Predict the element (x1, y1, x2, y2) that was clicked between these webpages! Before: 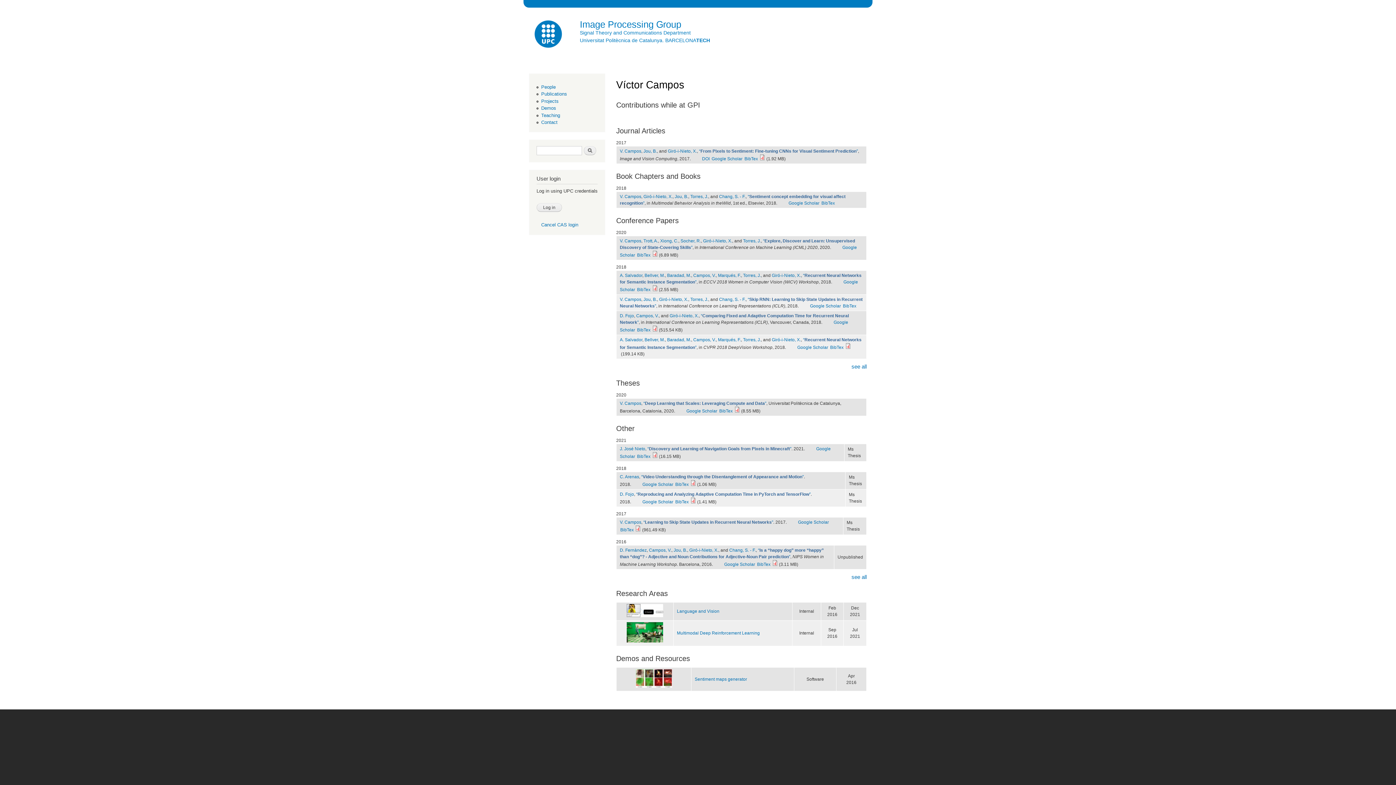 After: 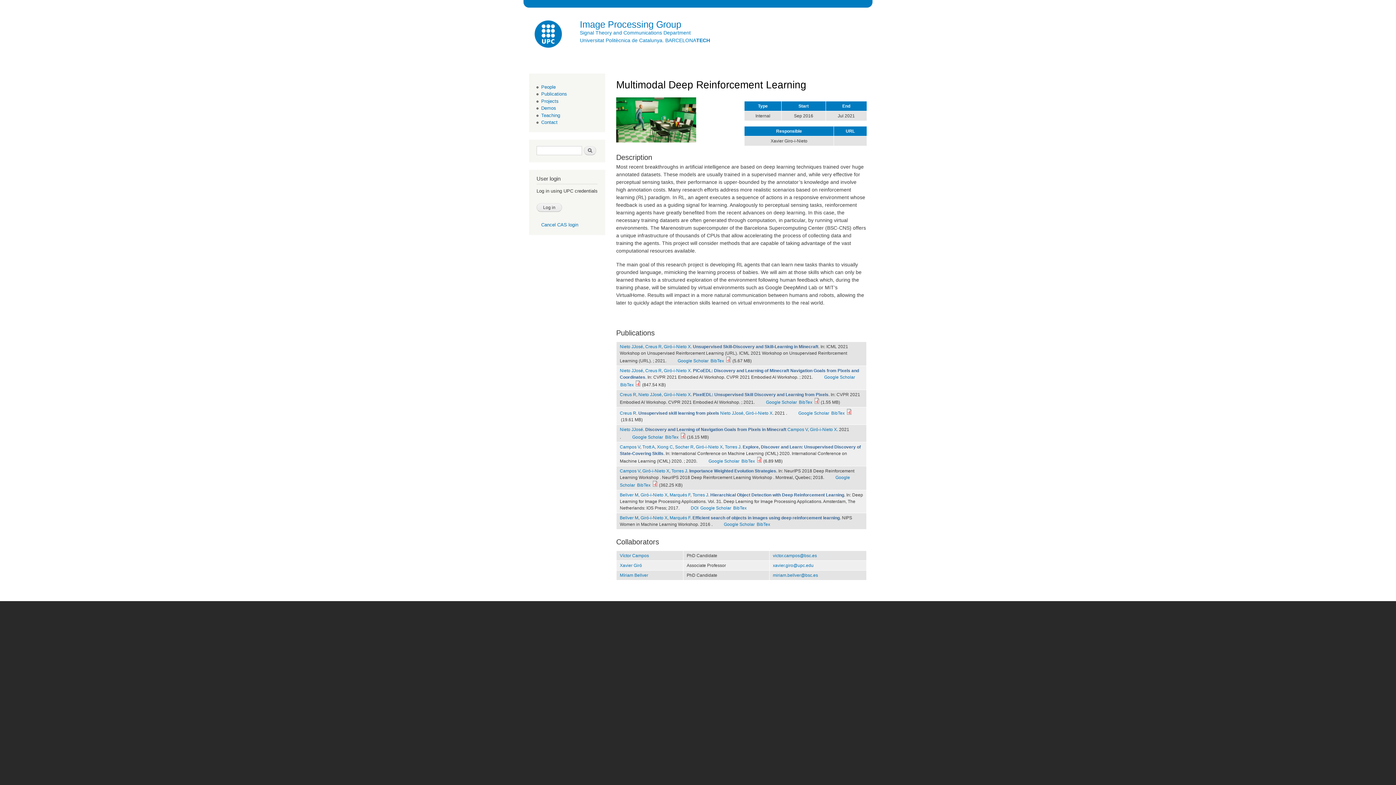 Action: bbox: (626, 638, 663, 644)